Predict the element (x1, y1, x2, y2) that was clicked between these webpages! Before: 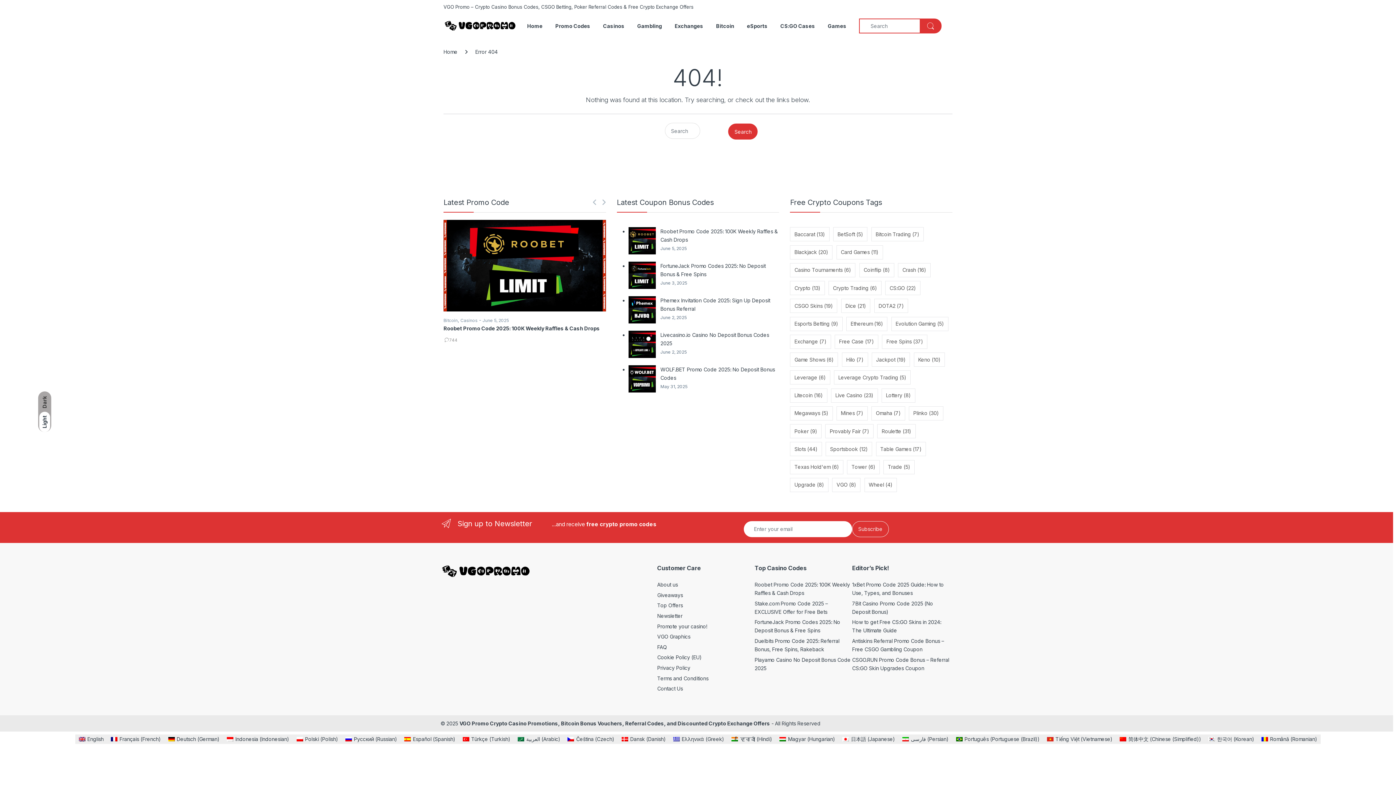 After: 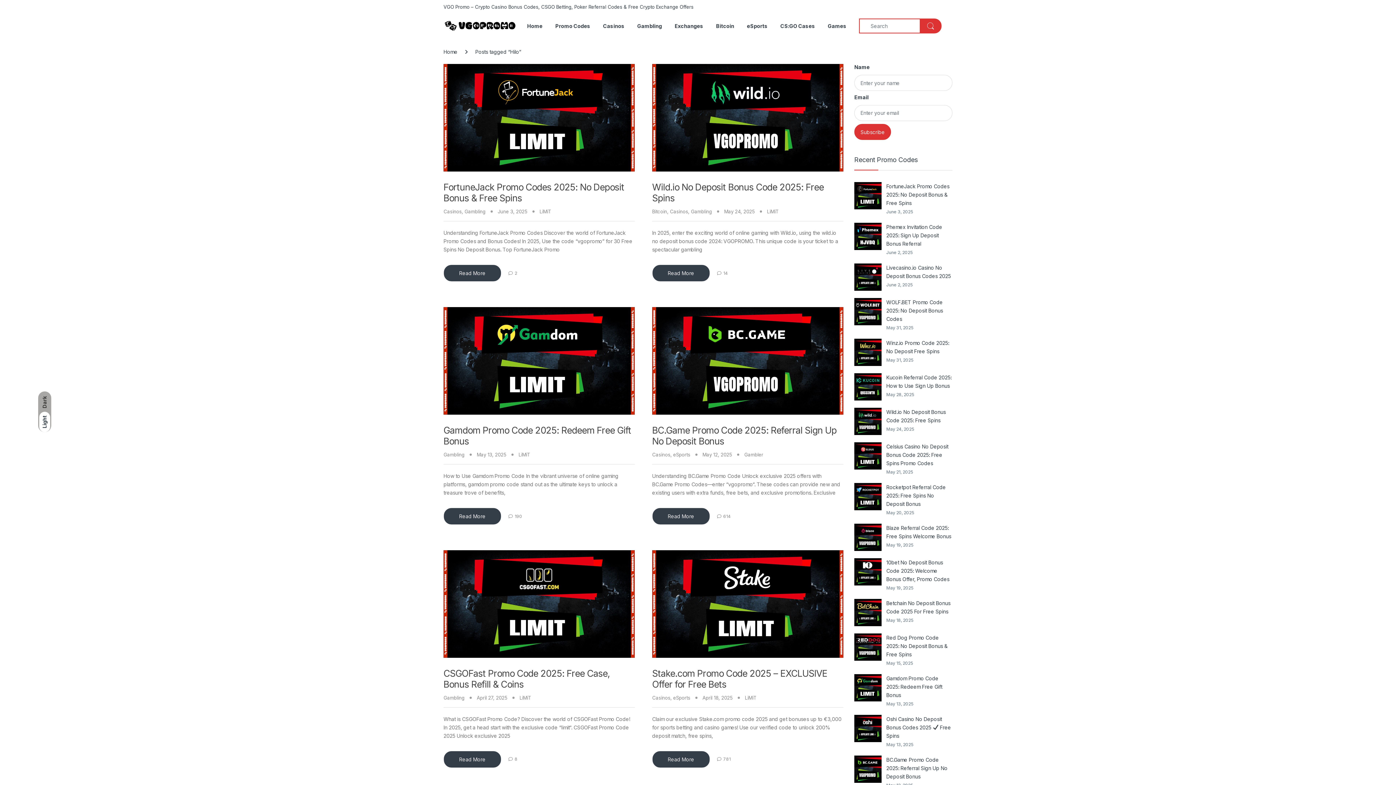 Action: label: Hilo (7 items) bbox: (842, 352, 868, 366)